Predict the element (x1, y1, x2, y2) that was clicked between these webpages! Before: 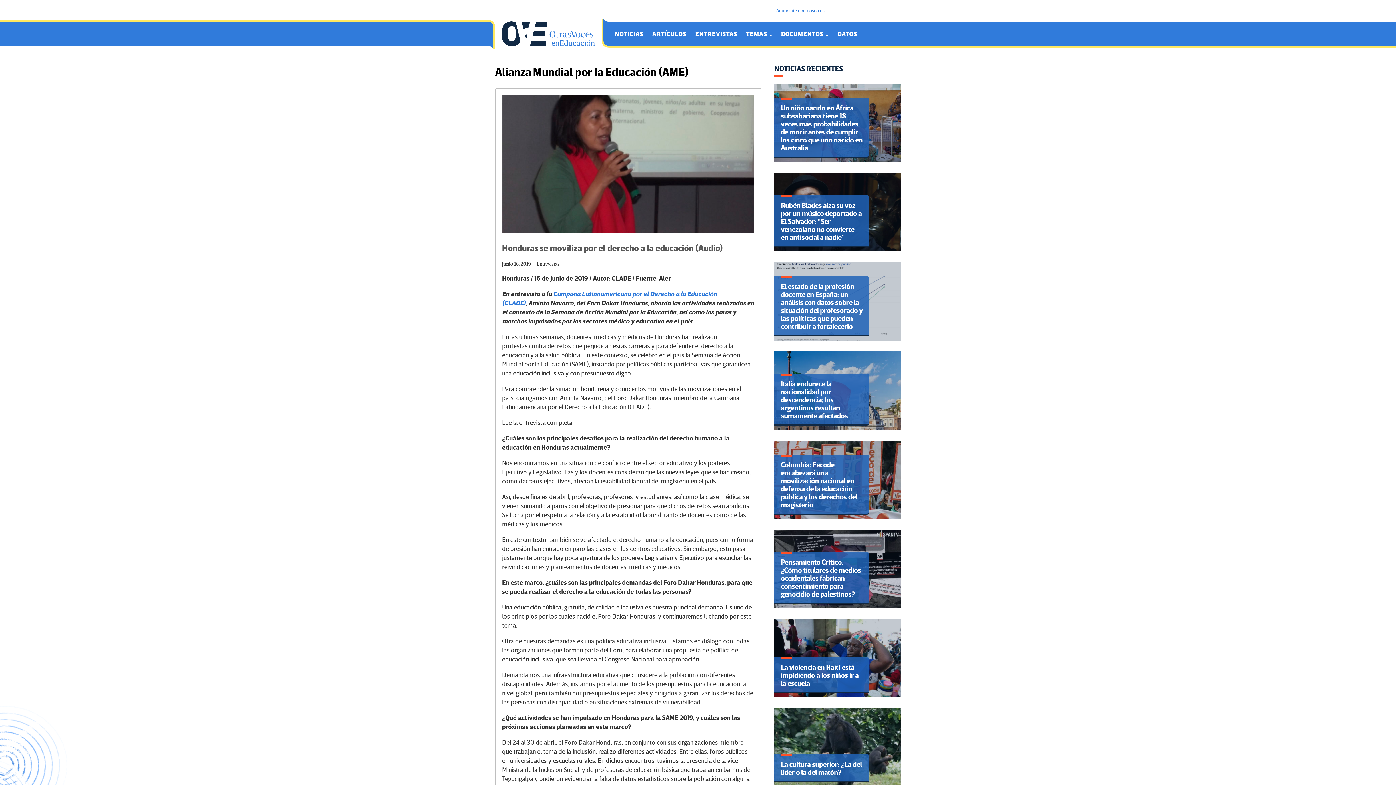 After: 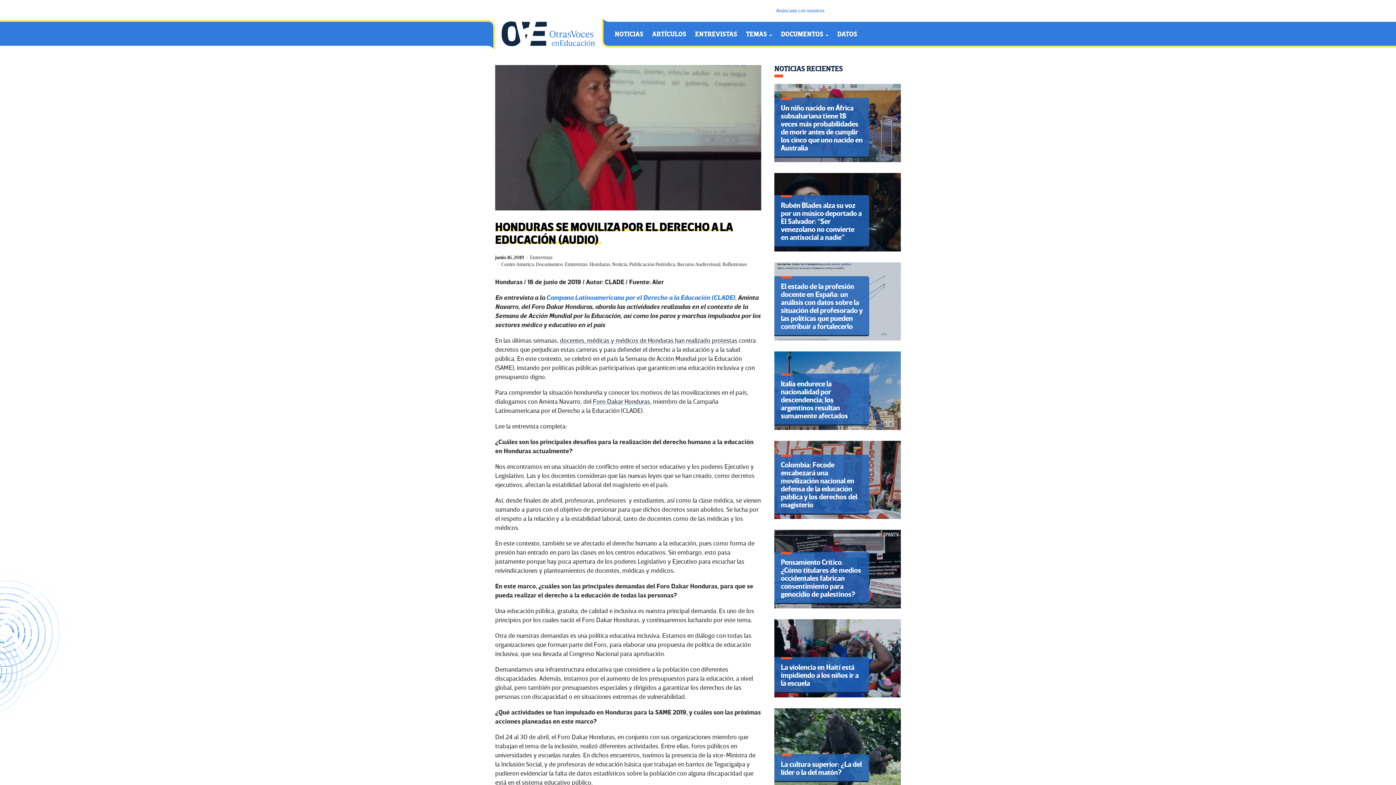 Action: label: junio 16, 2019 bbox: (502, 261, 530, 267)